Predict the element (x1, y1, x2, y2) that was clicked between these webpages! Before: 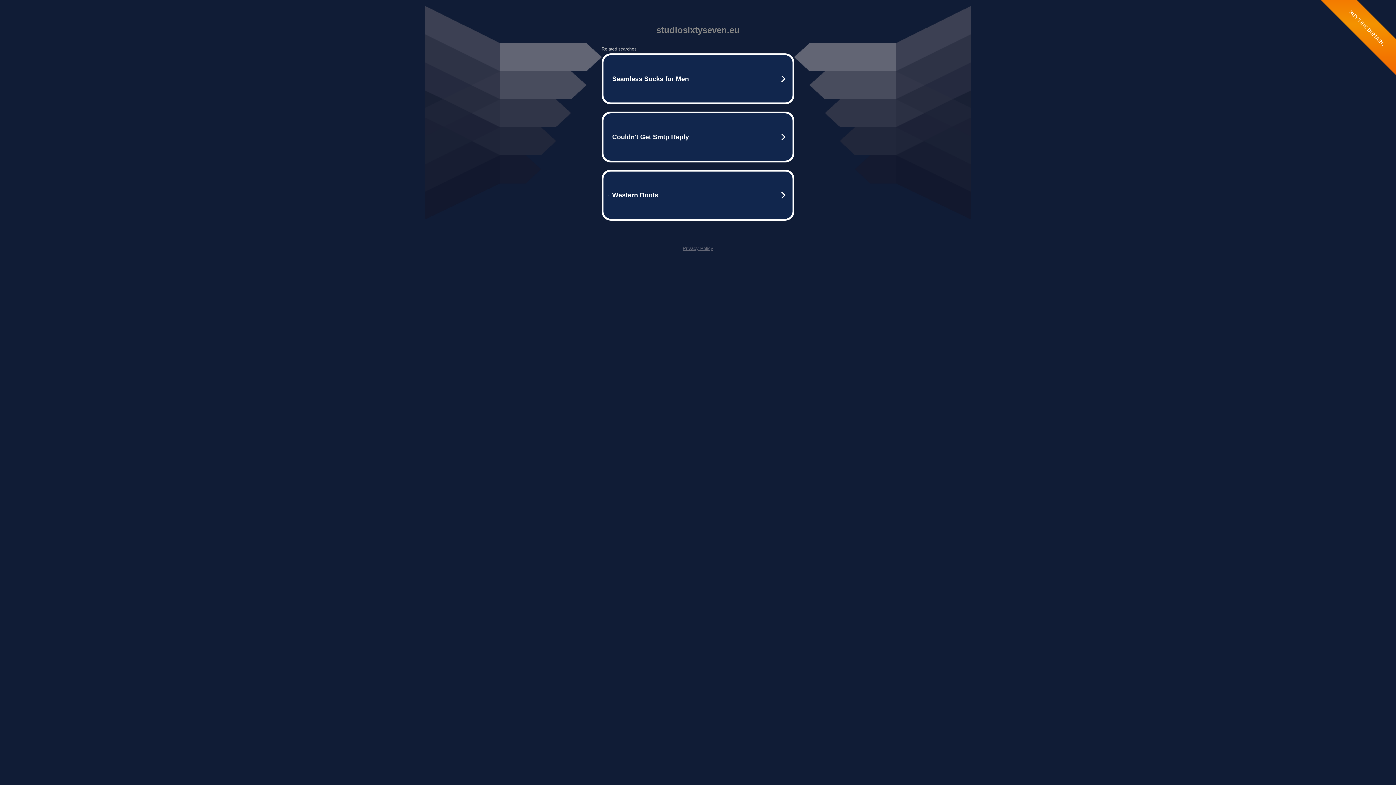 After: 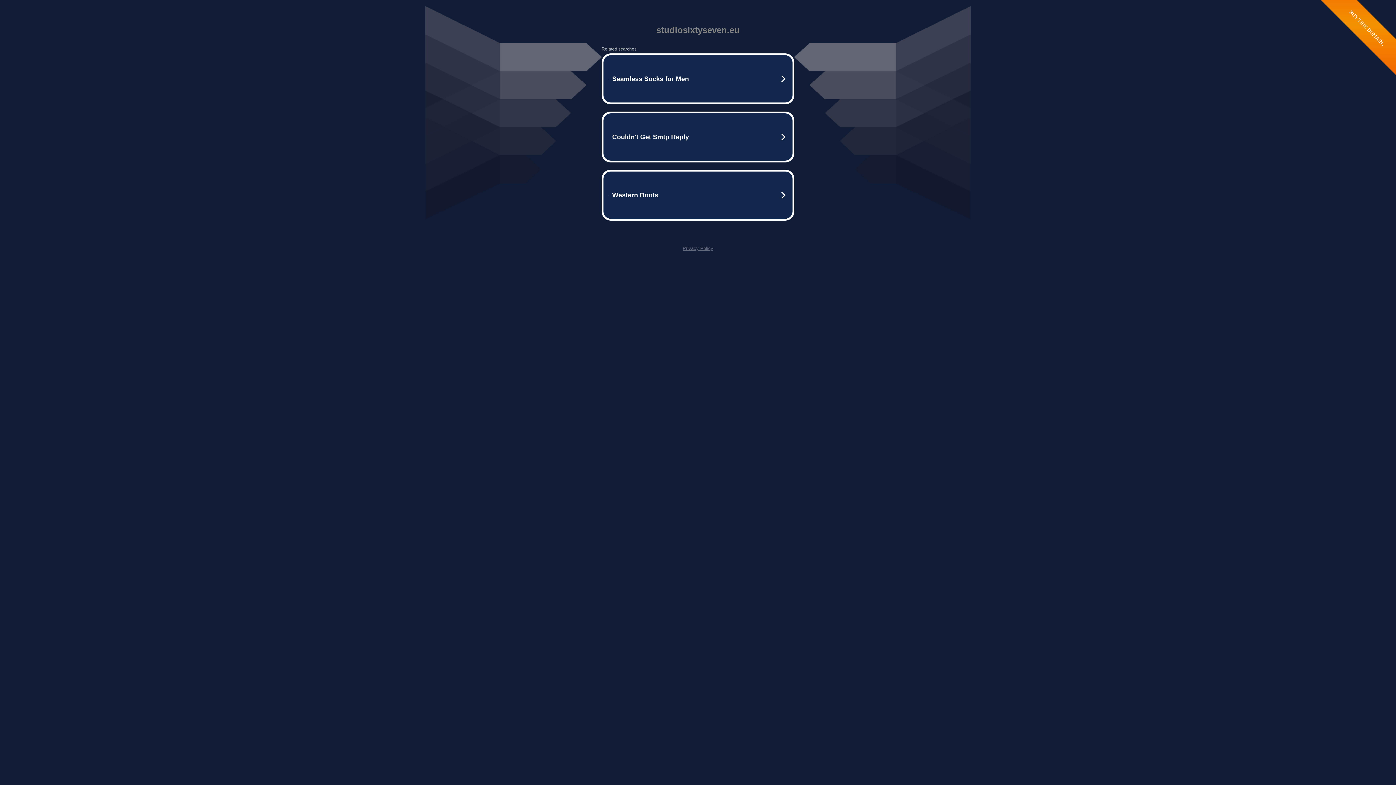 Action: bbox: (682, 245, 713, 251) label: Privacy Policy